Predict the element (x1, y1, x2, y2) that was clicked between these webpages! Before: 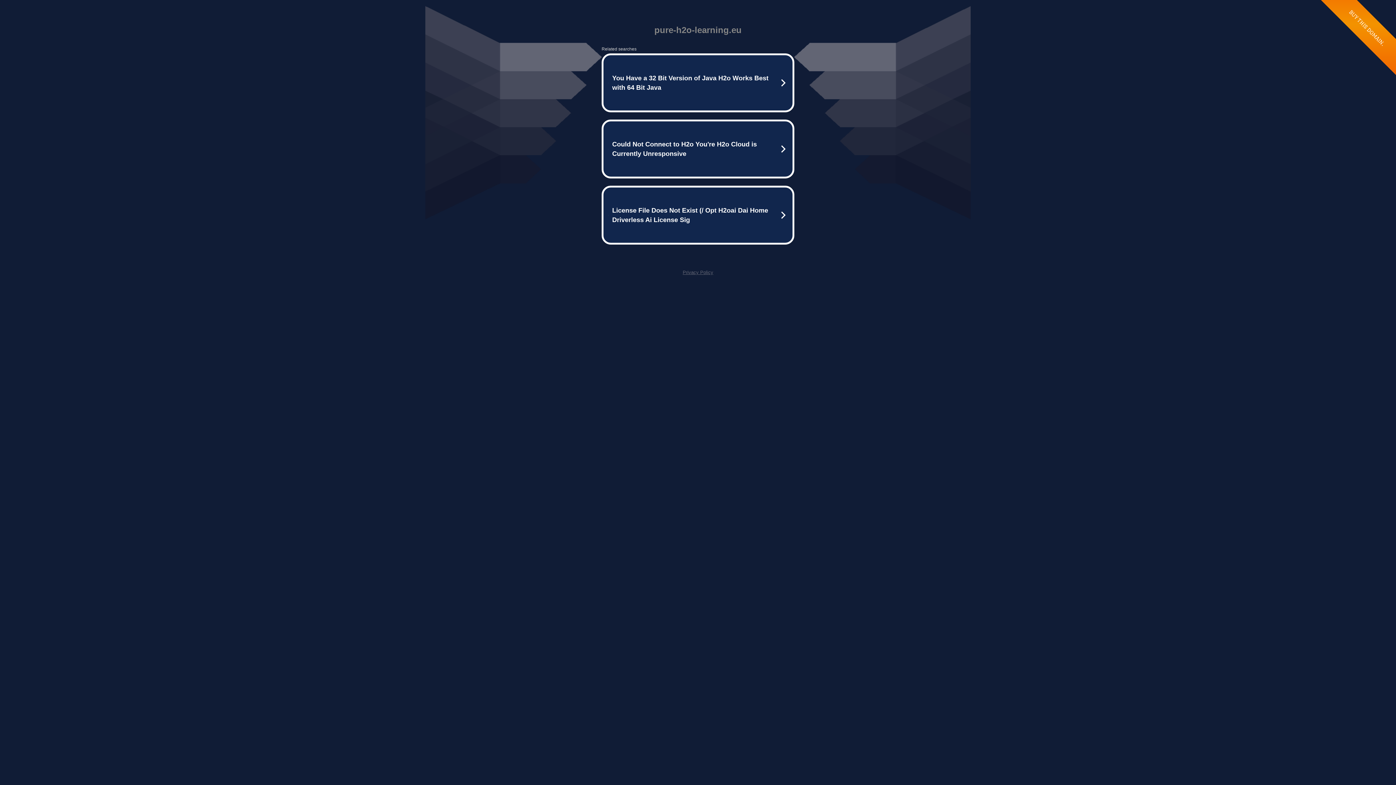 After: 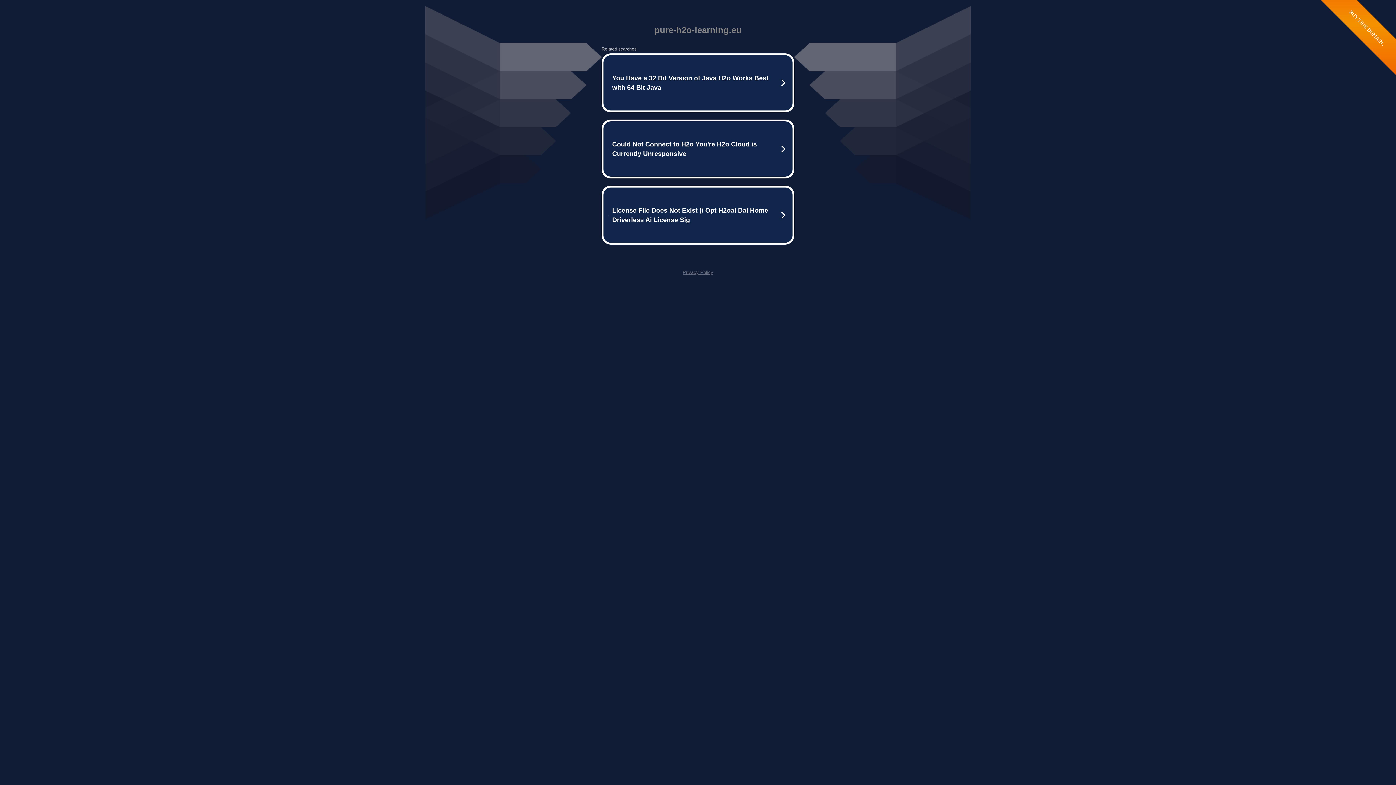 Action: label: Privacy Policy bbox: (682, 269, 713, 275)